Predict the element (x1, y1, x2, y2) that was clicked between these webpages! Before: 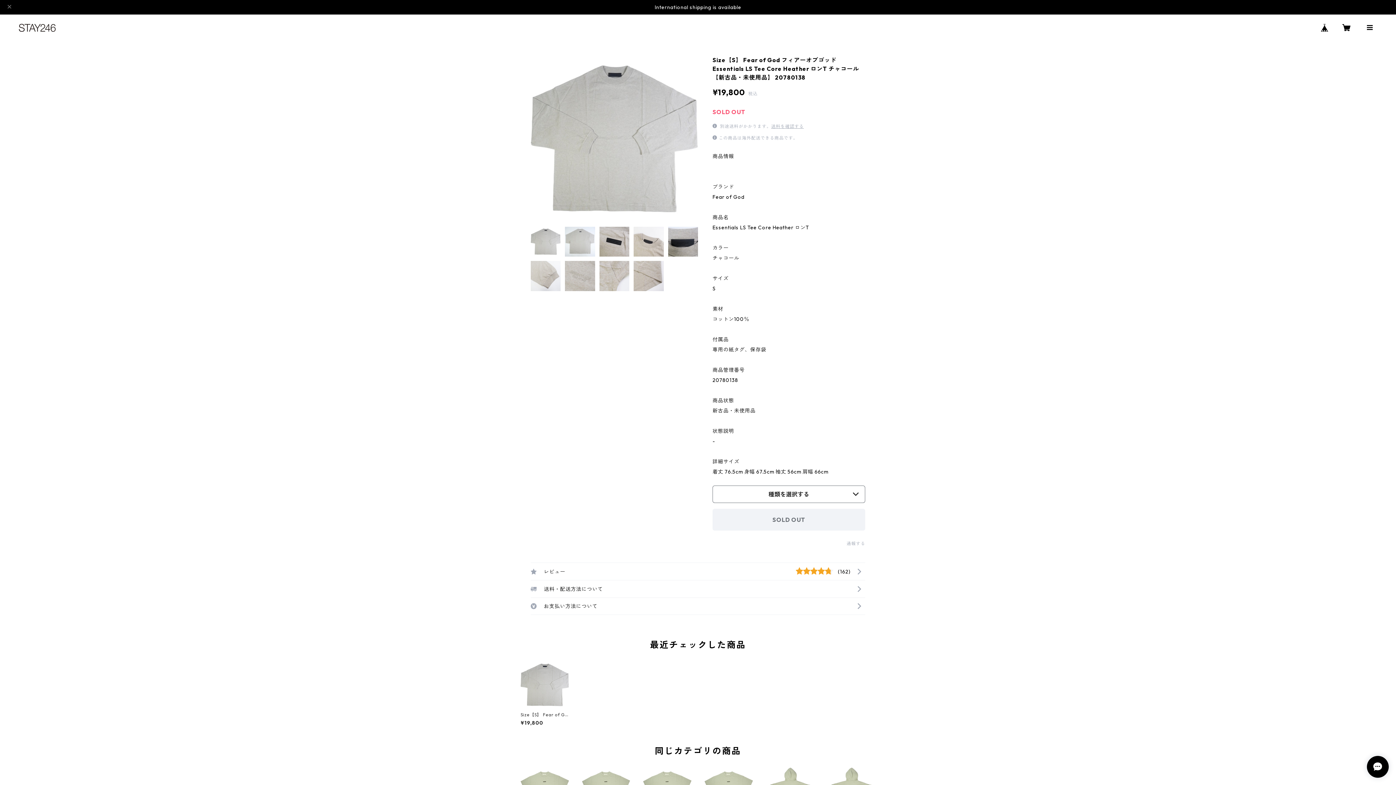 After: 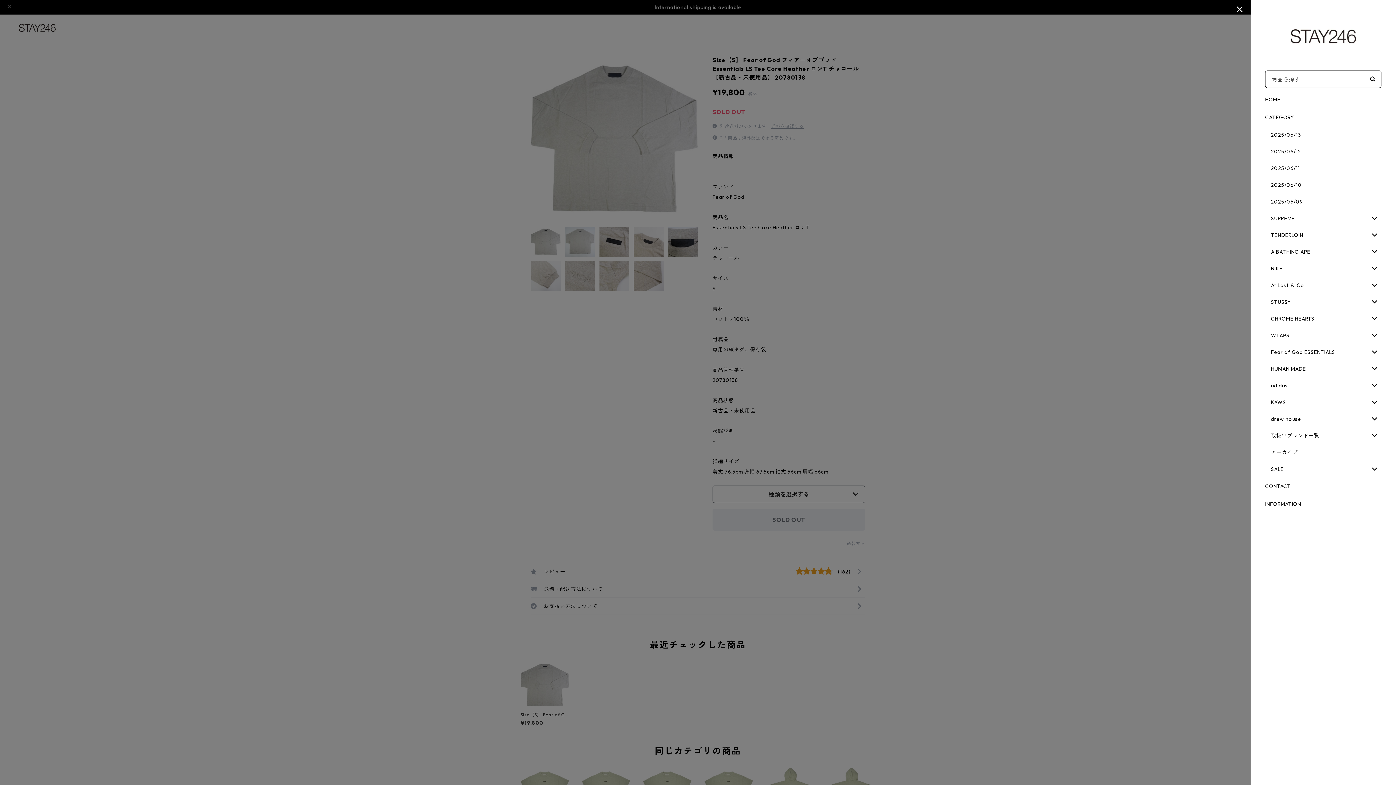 Action: bbox: (1361, 18, 1378, 36)